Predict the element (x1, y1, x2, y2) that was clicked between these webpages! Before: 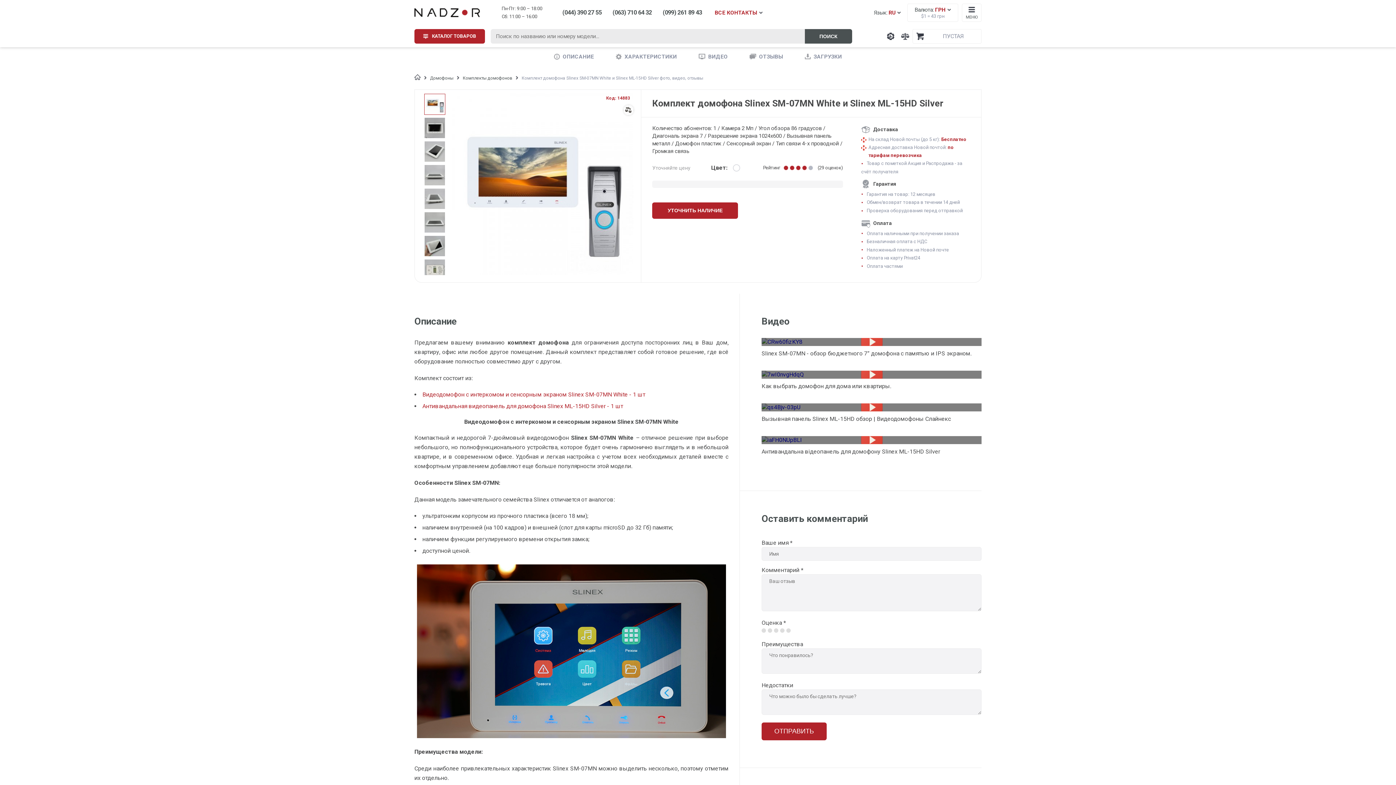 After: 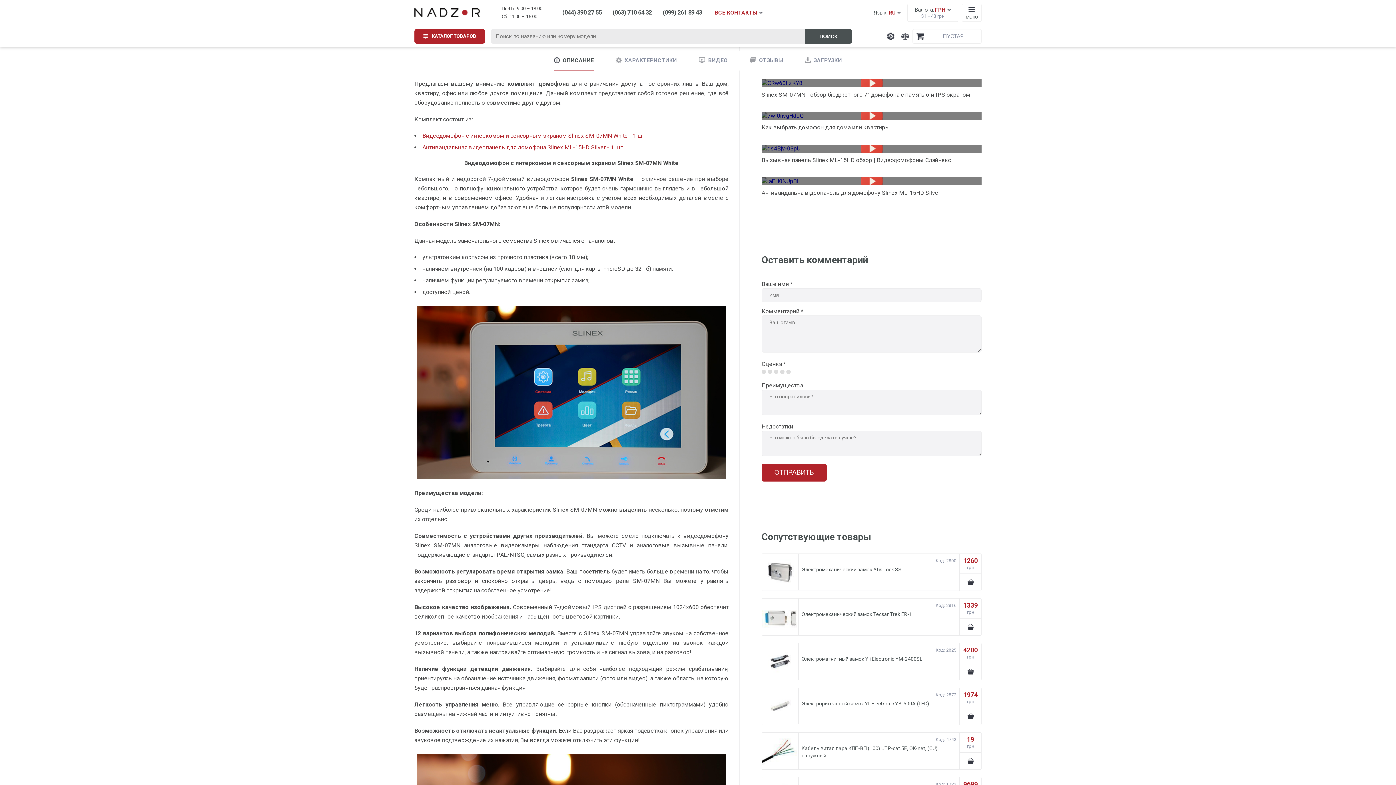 Action: label: ОПИСАНИЕ bbox: (554, 47, 594, 66)